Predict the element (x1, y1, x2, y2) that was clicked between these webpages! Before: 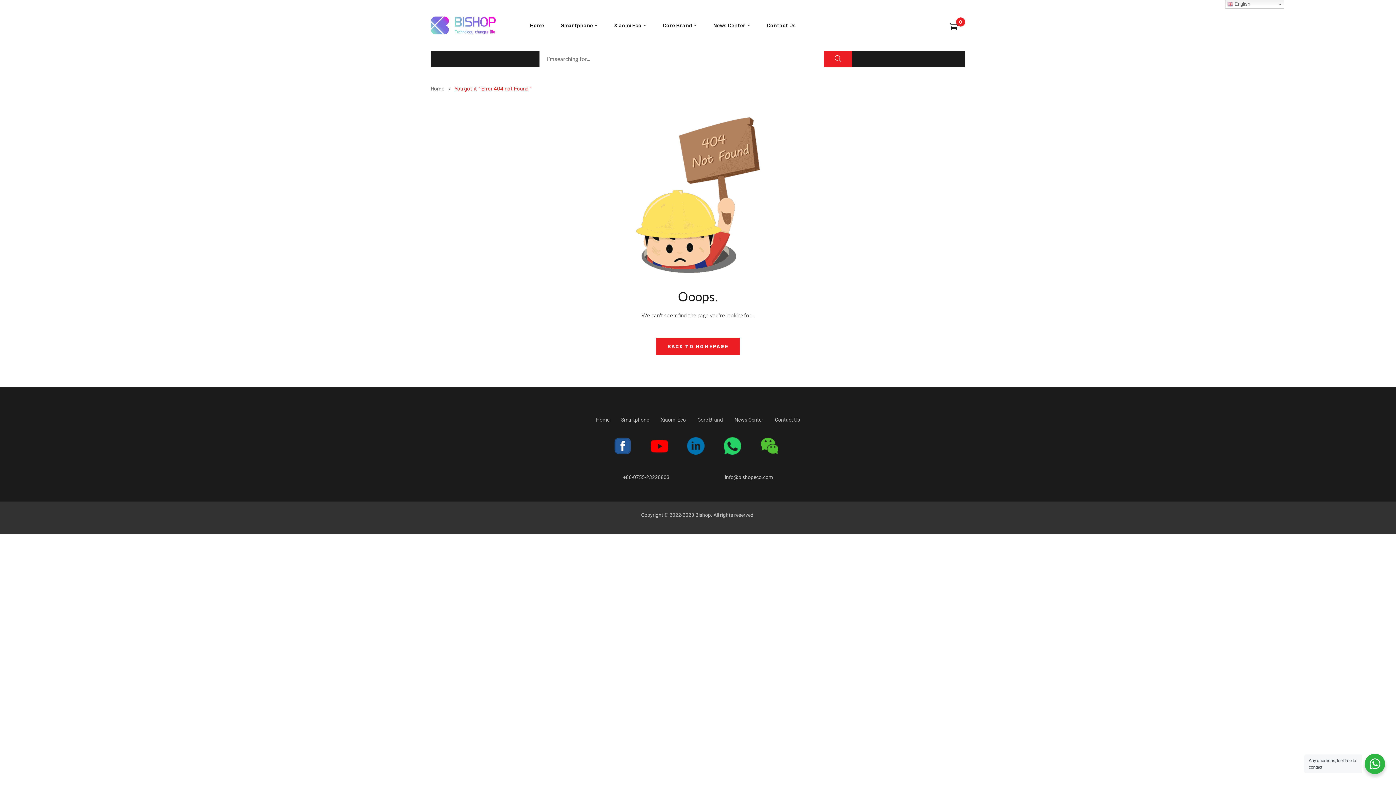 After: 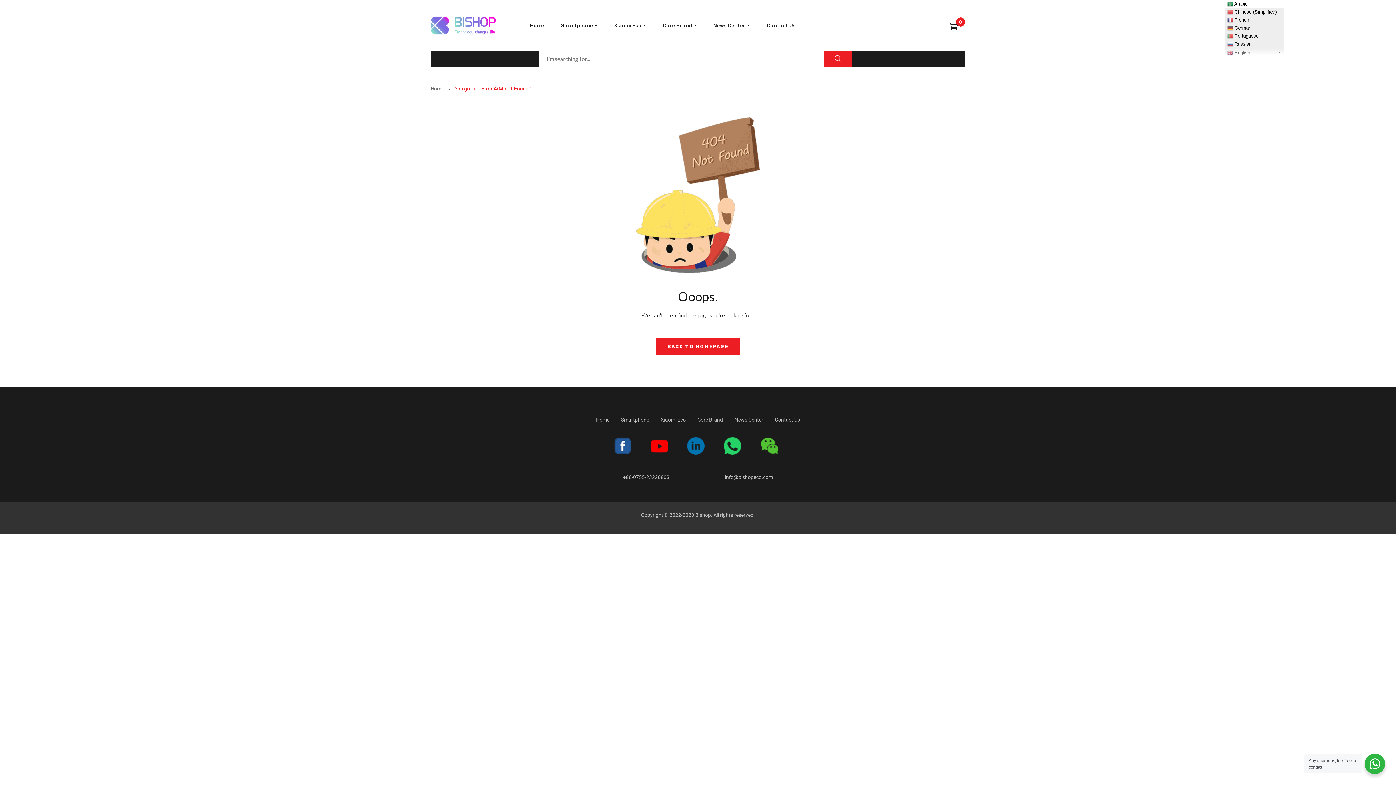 Action: bbox: (1225, 0, 1284, 8) label:  English